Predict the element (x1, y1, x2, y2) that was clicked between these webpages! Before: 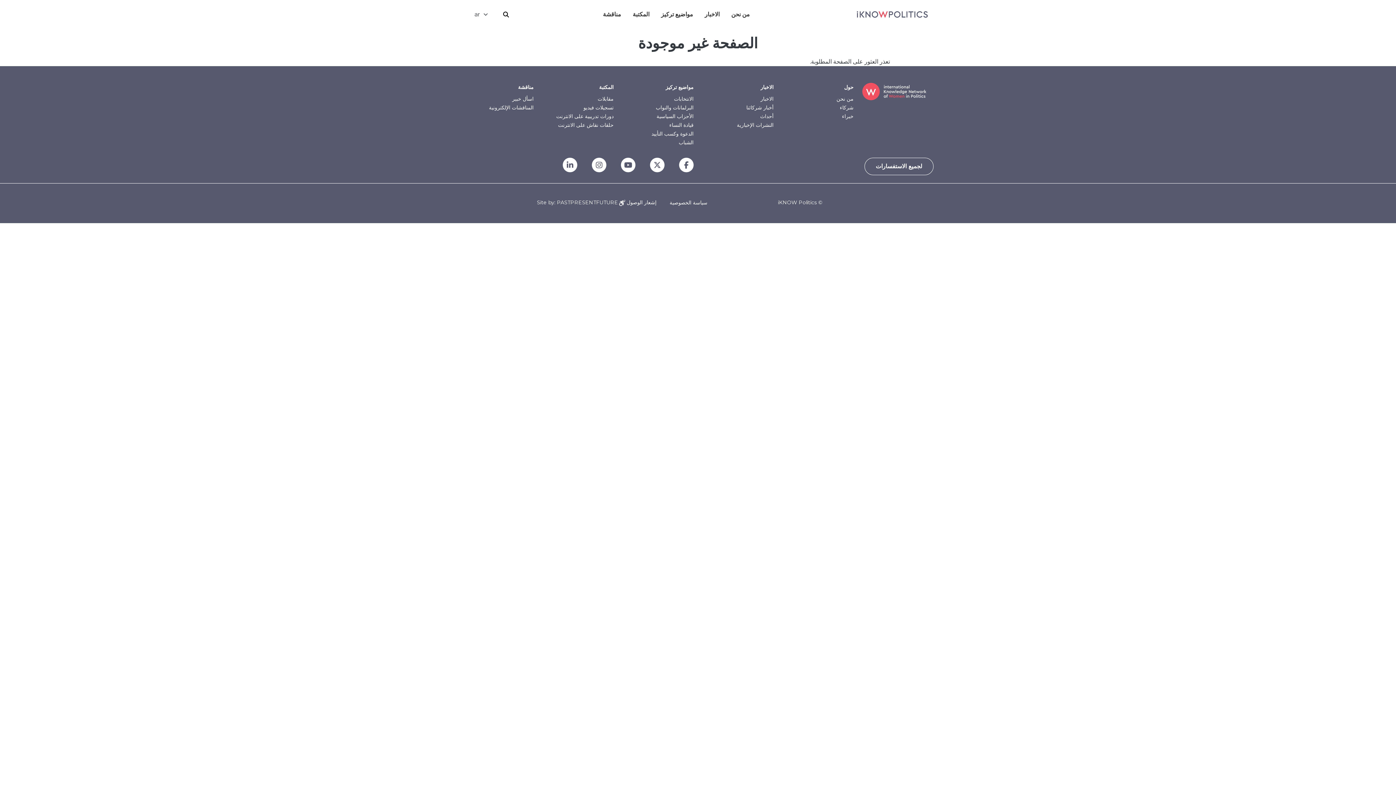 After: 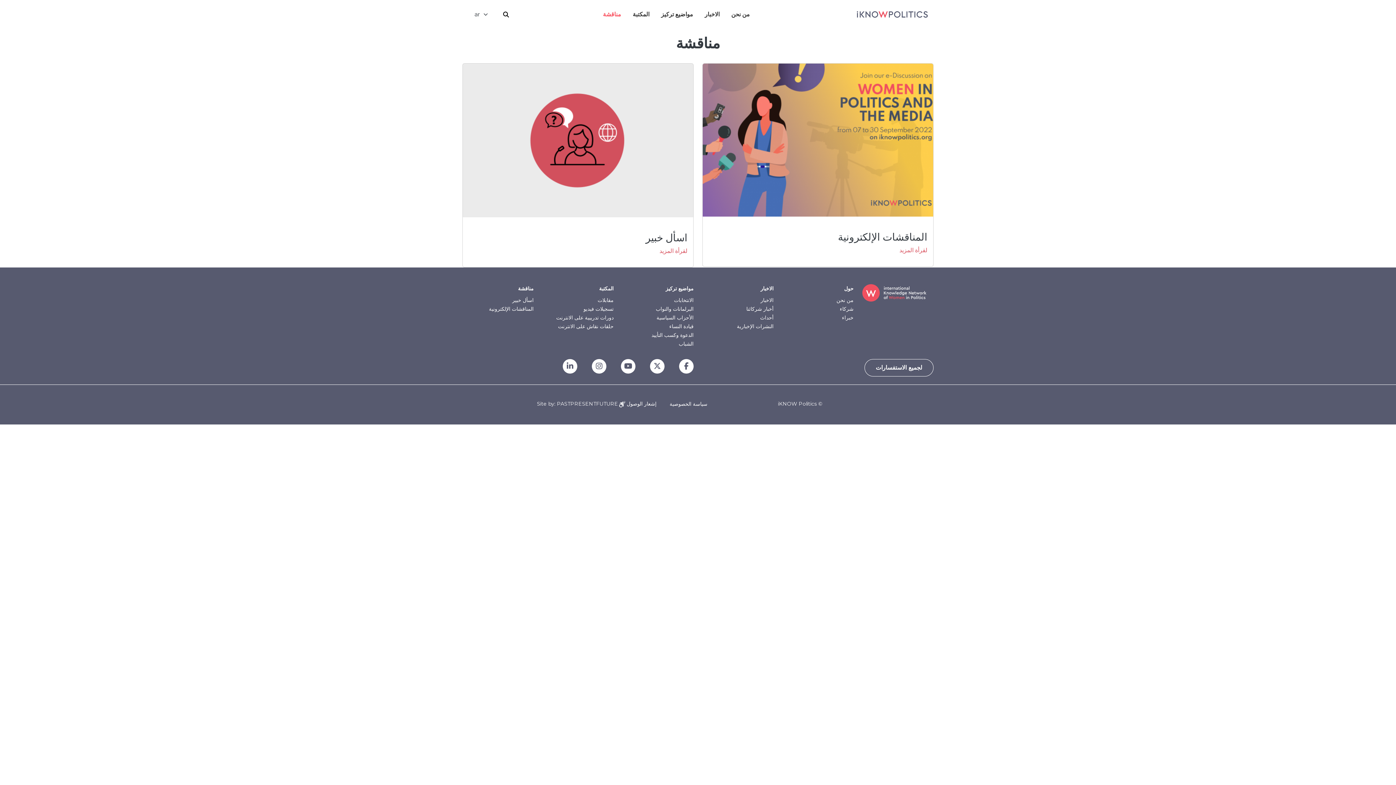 Action: bbox: (462, 82, 533, 91) label: مناقشة